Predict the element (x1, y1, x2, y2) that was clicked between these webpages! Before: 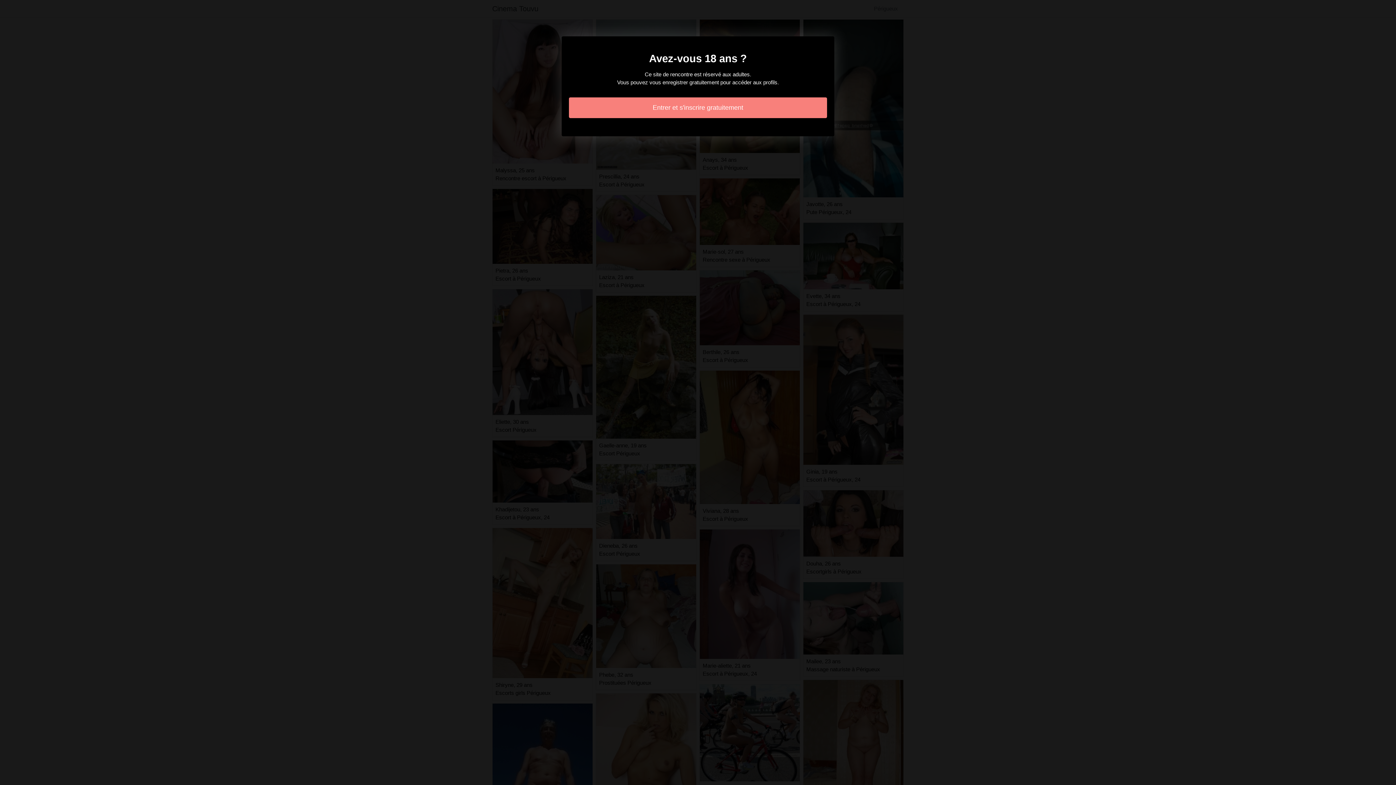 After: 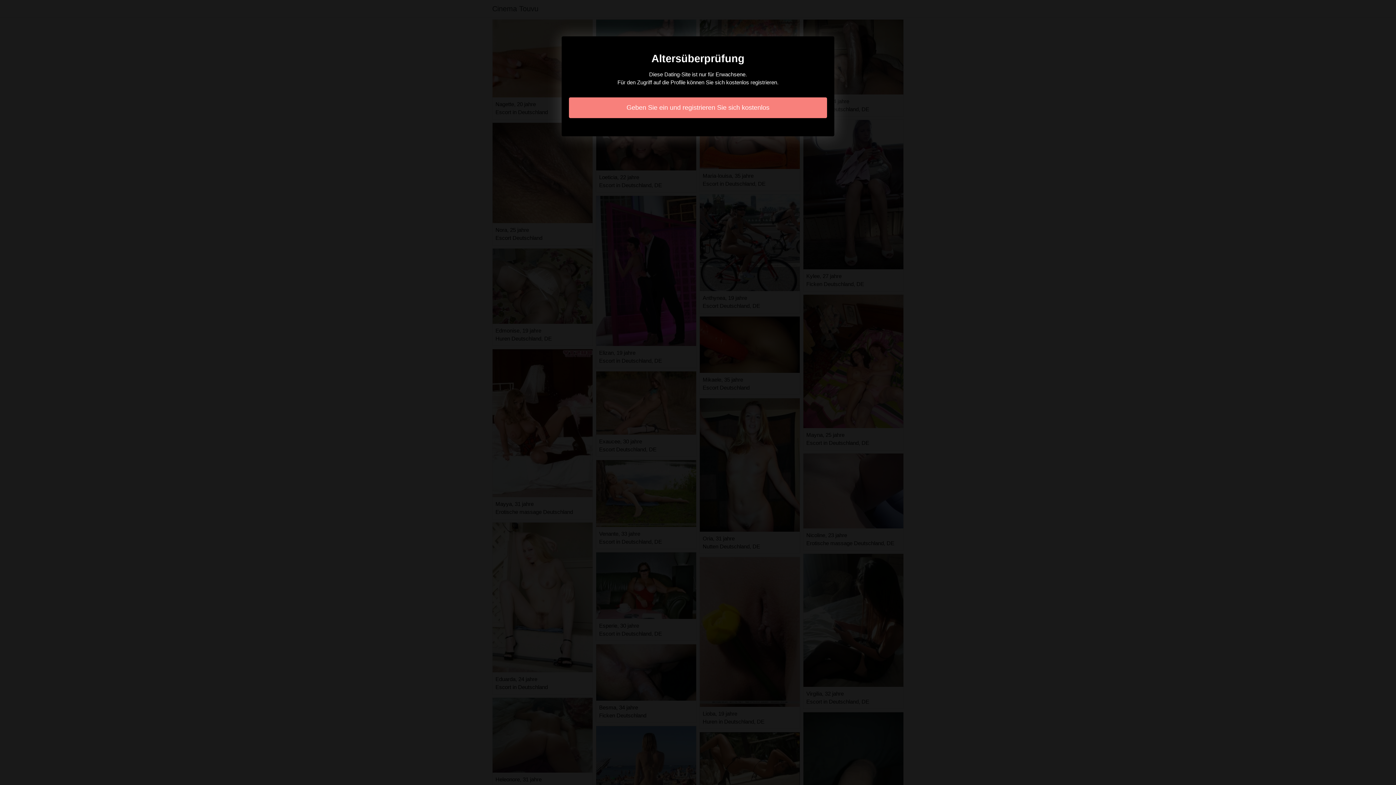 Action: bbox: (569, 97, 827, 118) label: Entrer et s'inscrire gratuitement